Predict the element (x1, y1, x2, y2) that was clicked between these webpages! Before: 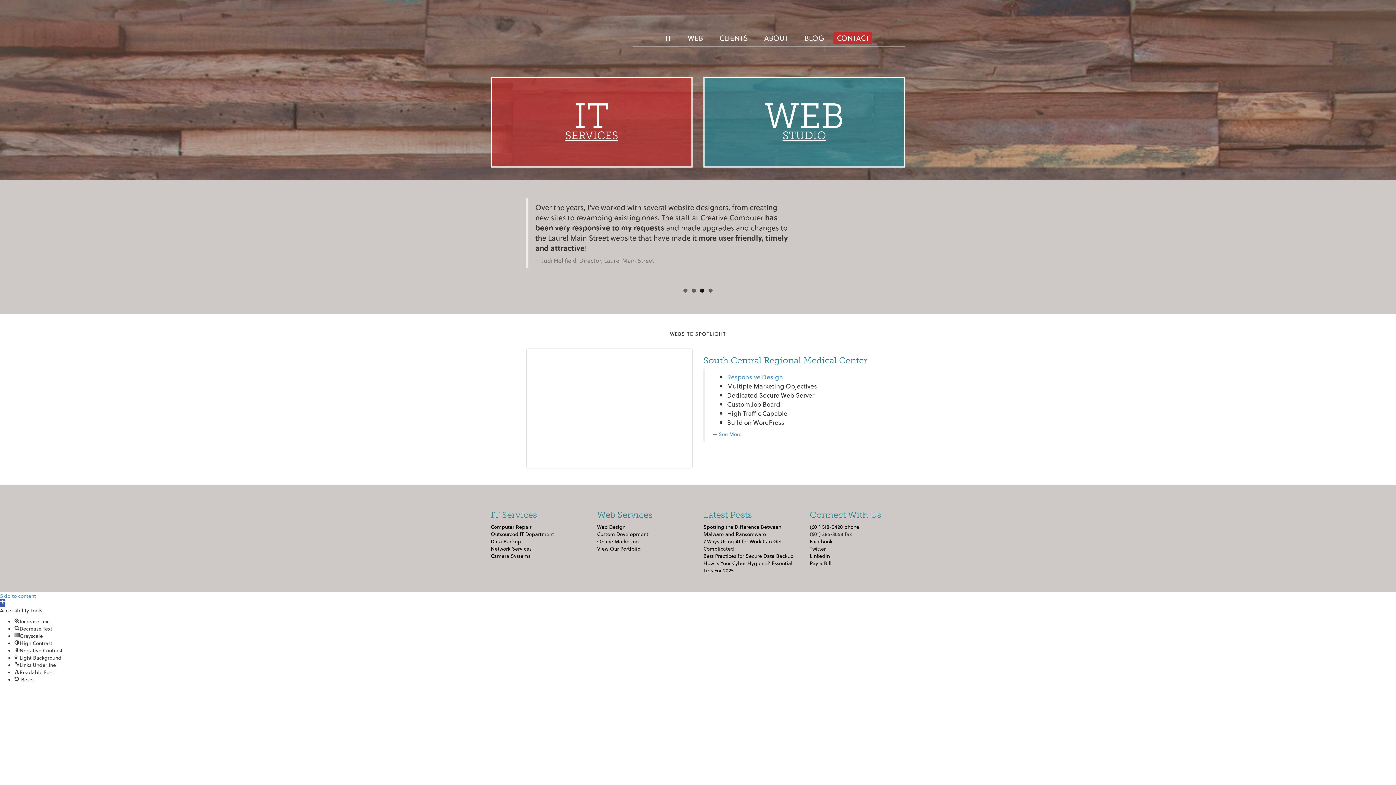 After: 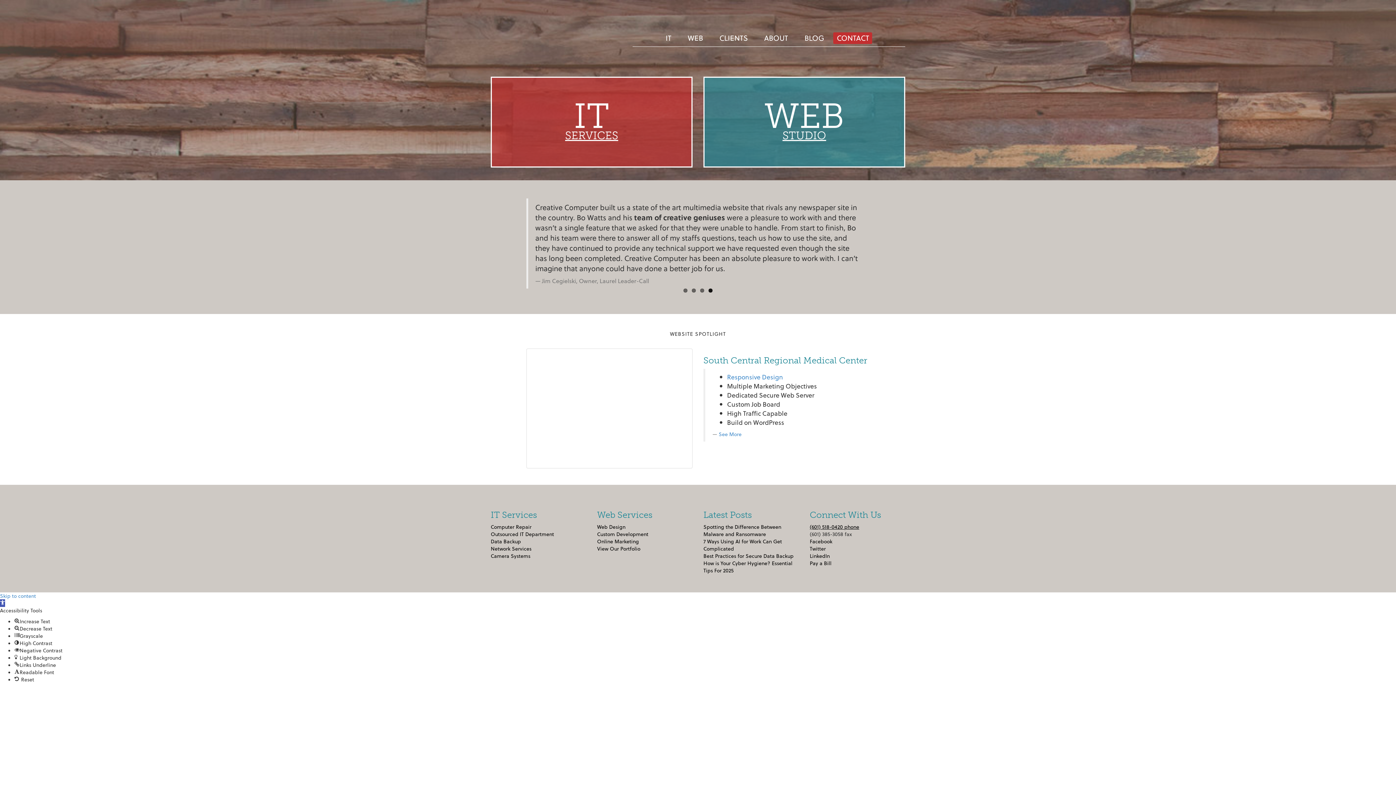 Action: label: (601) 518-0420 phone bbox: (810, 523, 859, 530)